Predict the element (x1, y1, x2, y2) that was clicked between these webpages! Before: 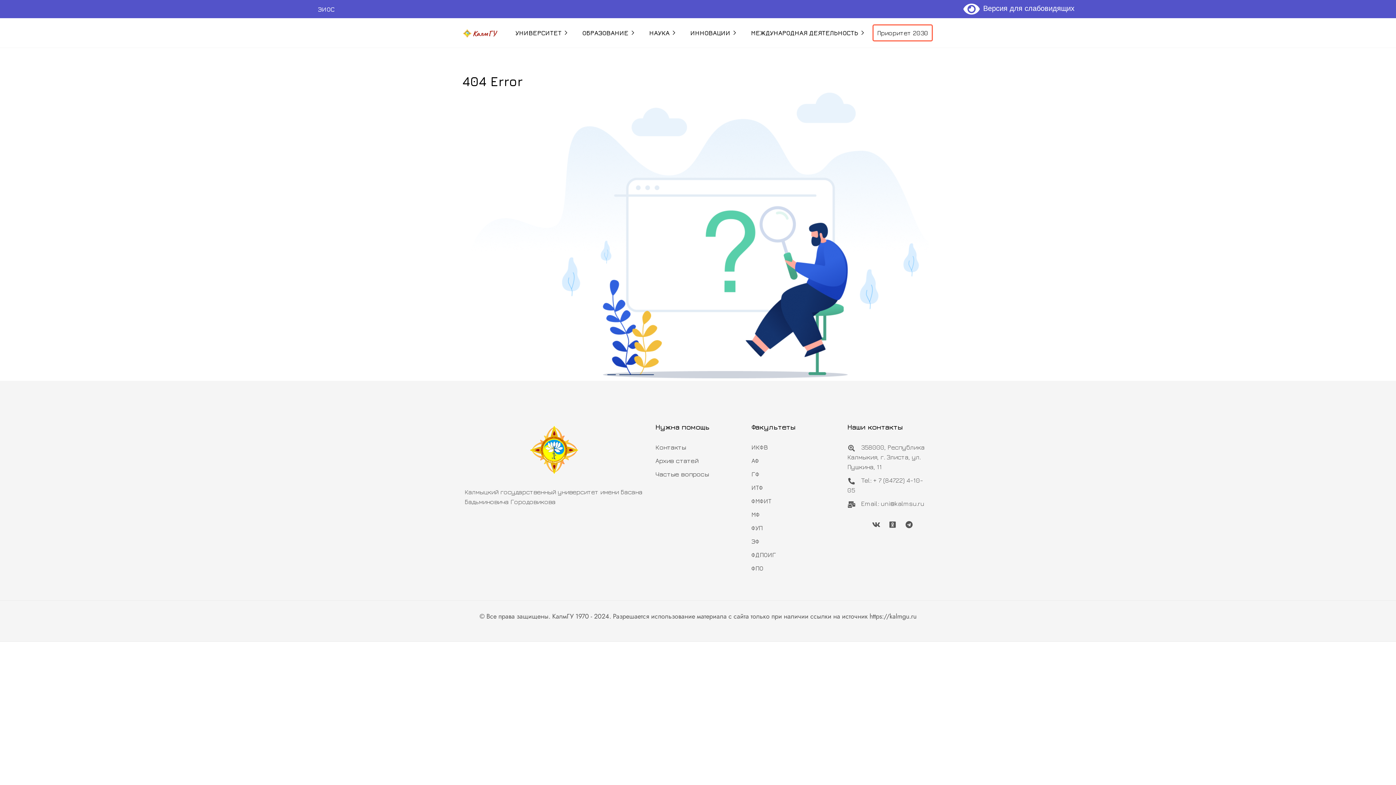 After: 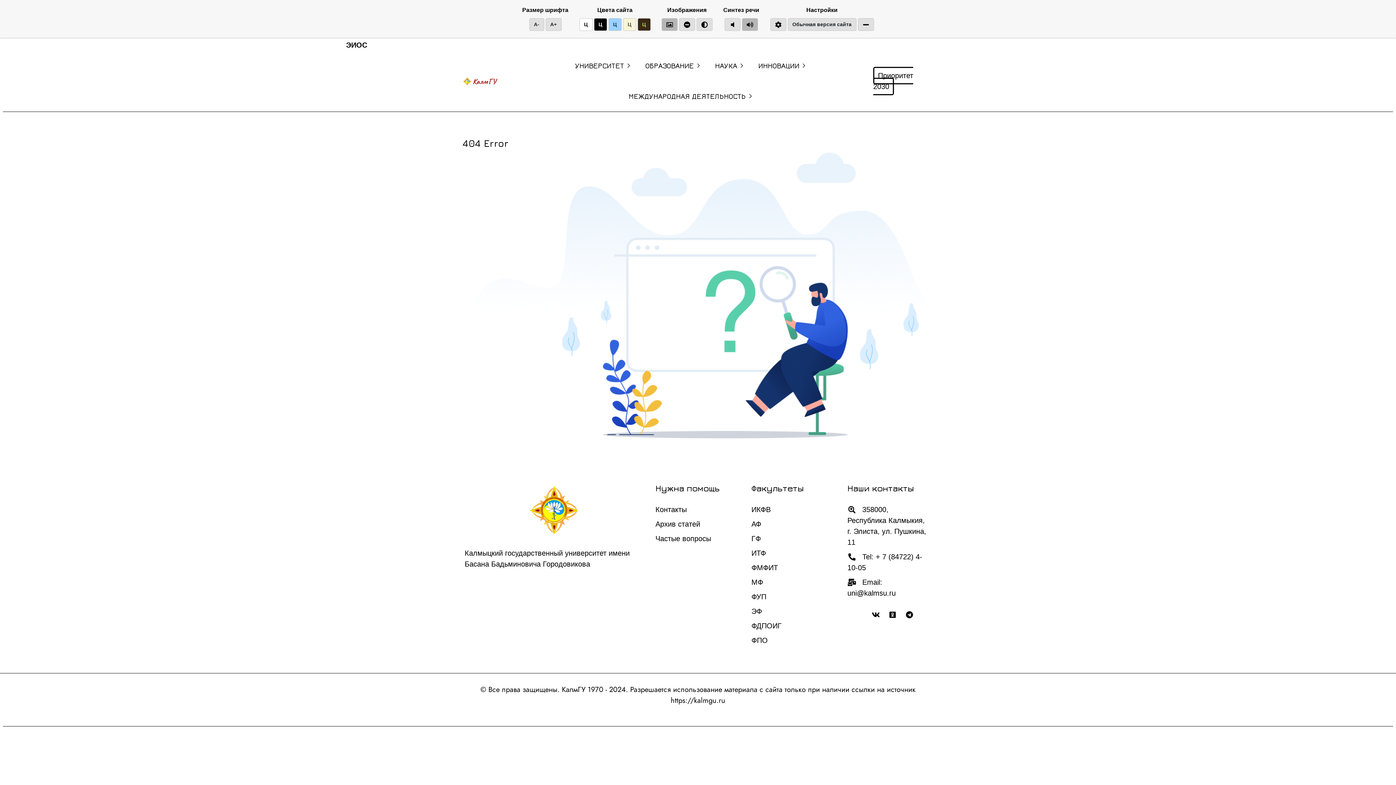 Action: bbox: (963, 4, 1074, 12) label:  Версия для слабовидящих